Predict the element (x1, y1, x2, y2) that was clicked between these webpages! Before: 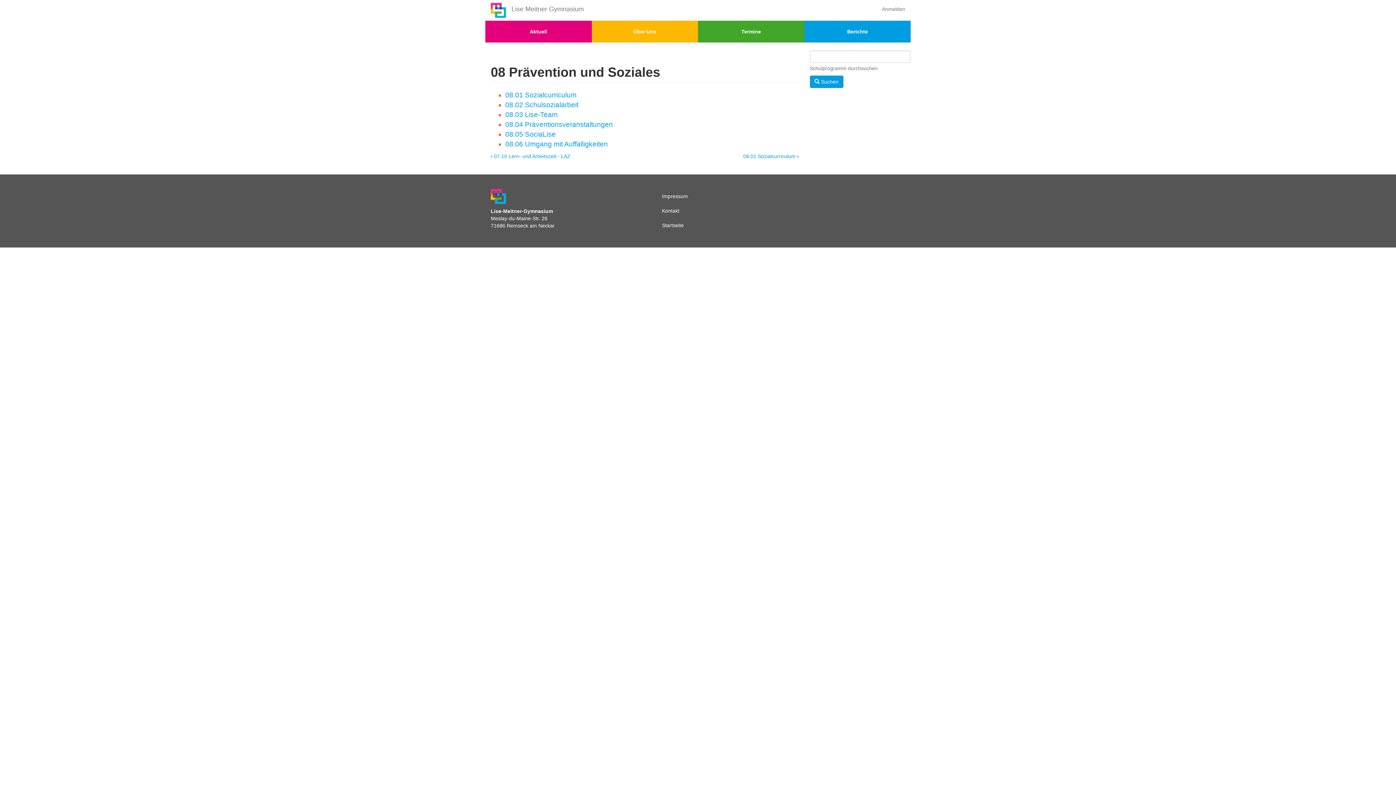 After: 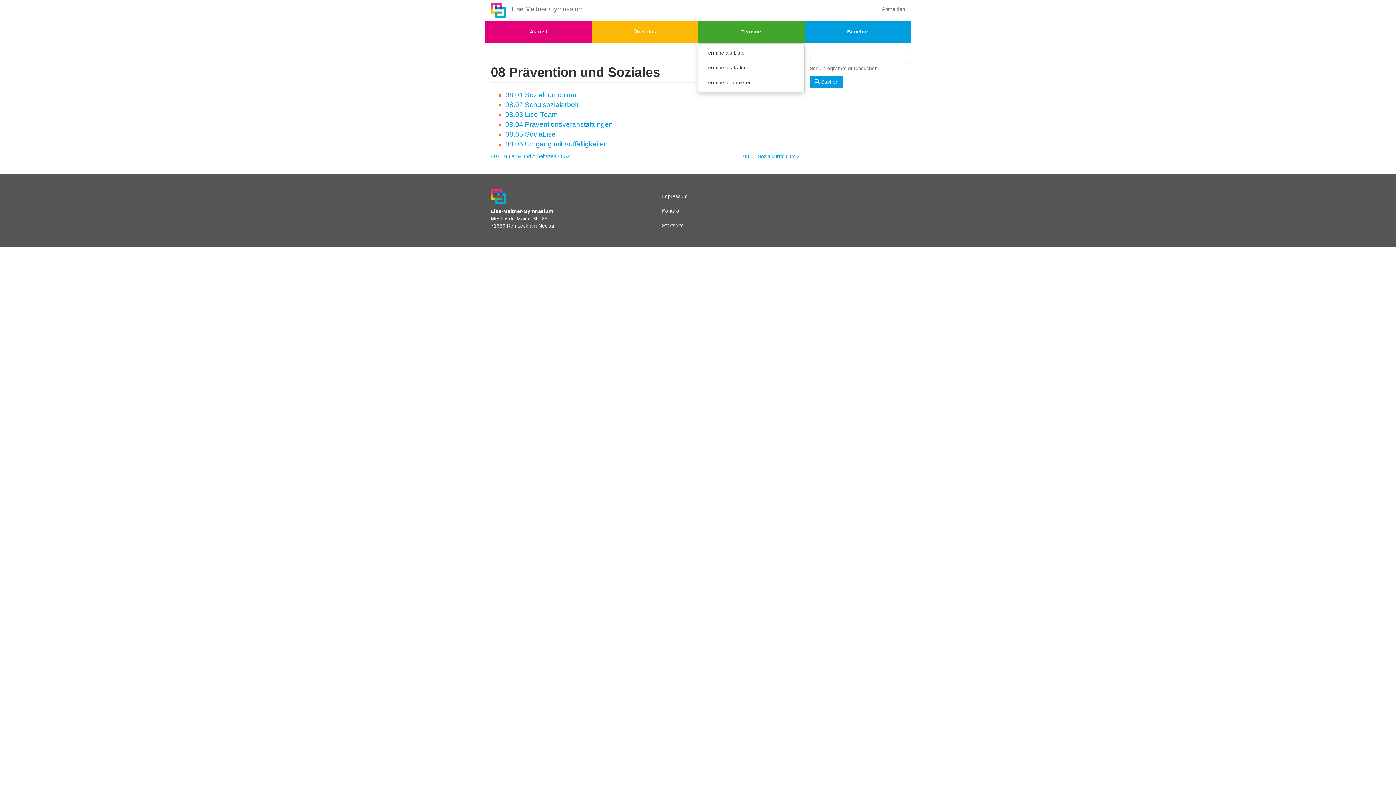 Action: label: Termine bbox: (698, 20, 804, 42)